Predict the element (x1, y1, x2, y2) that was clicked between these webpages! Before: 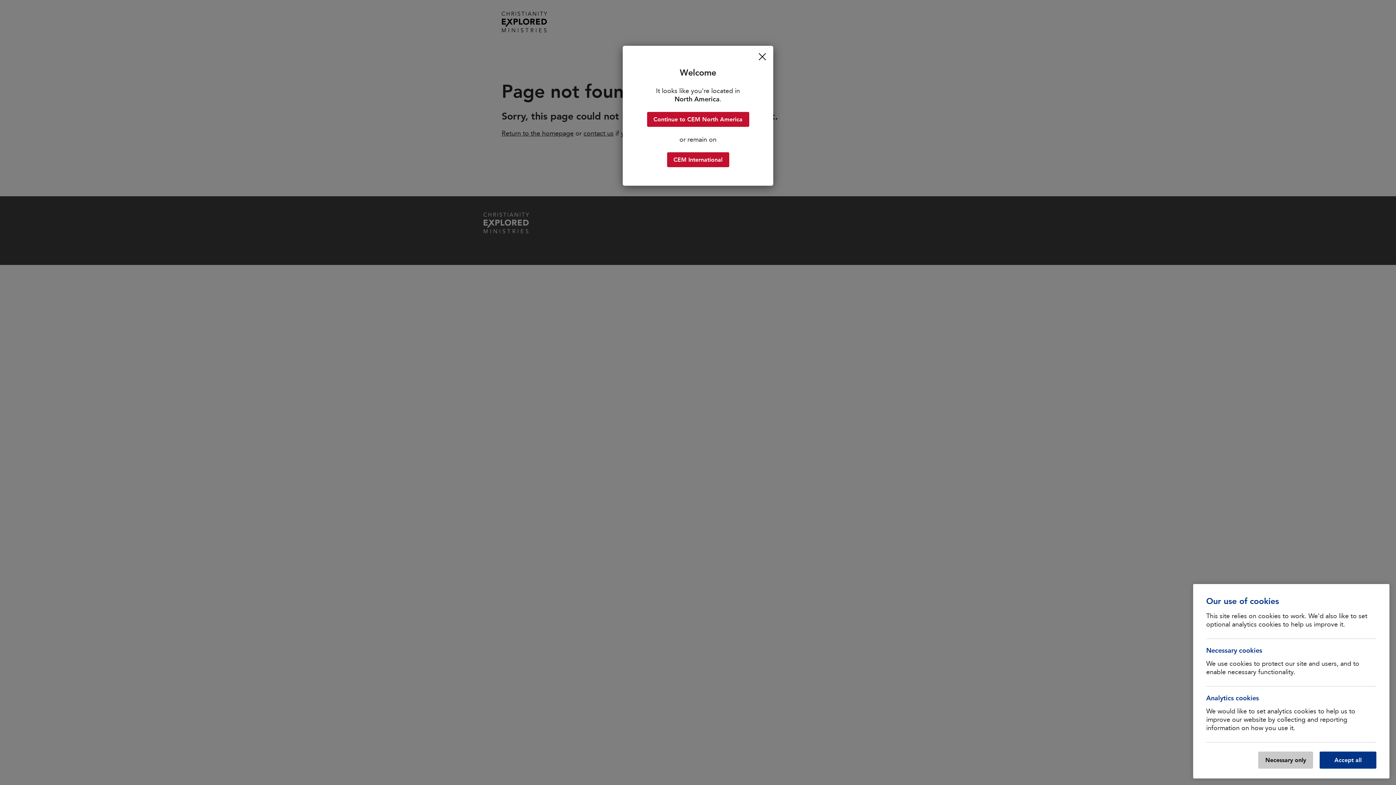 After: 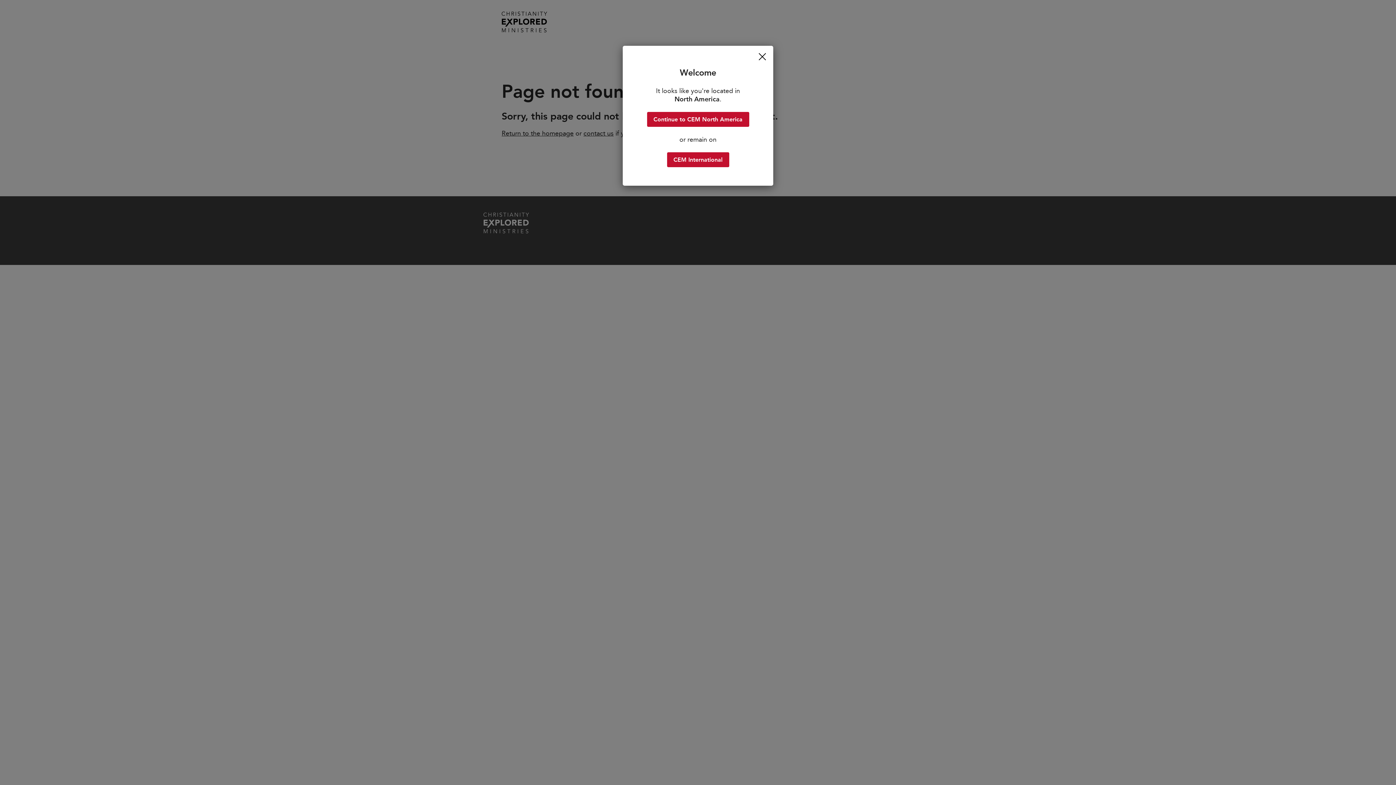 Action: label: Necessary only bbox: (1258, 752, 1313, 769)